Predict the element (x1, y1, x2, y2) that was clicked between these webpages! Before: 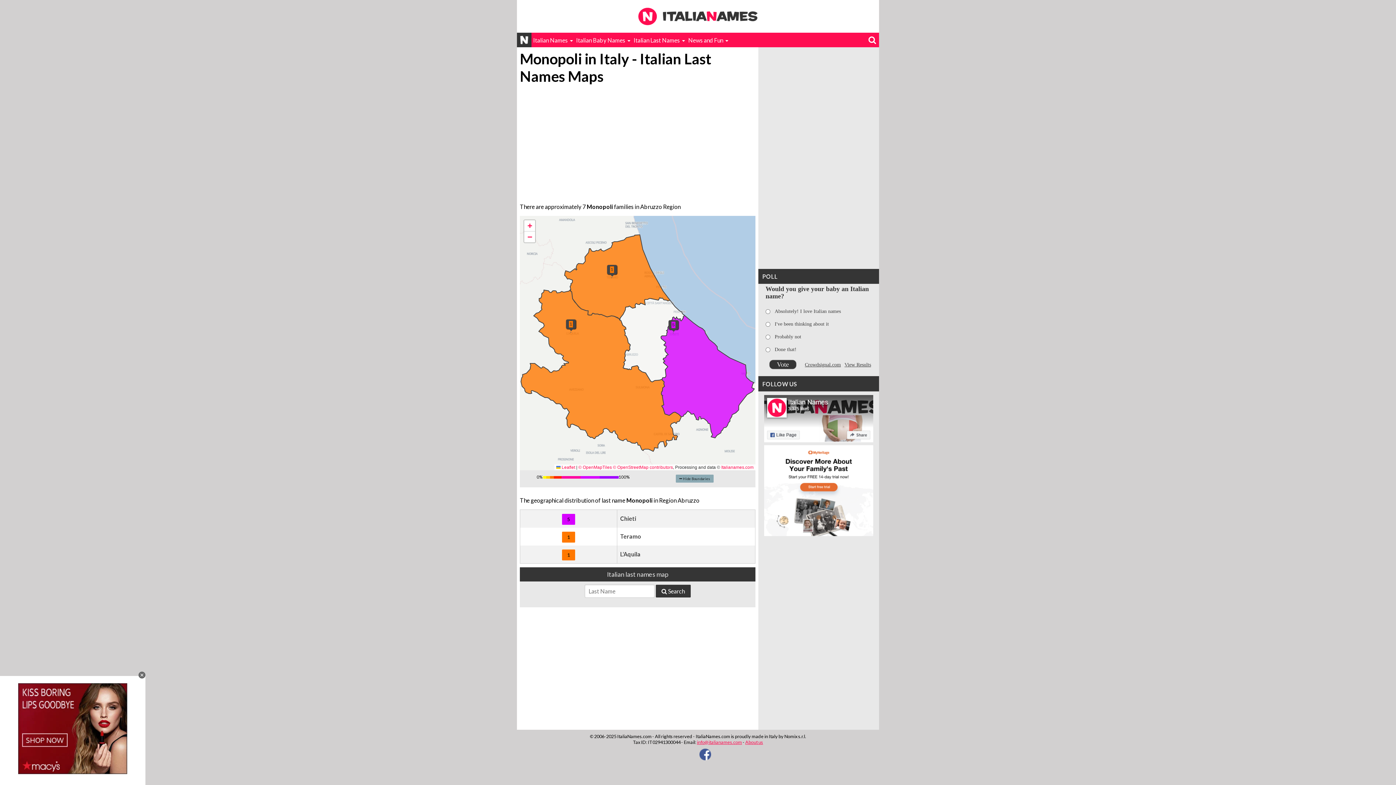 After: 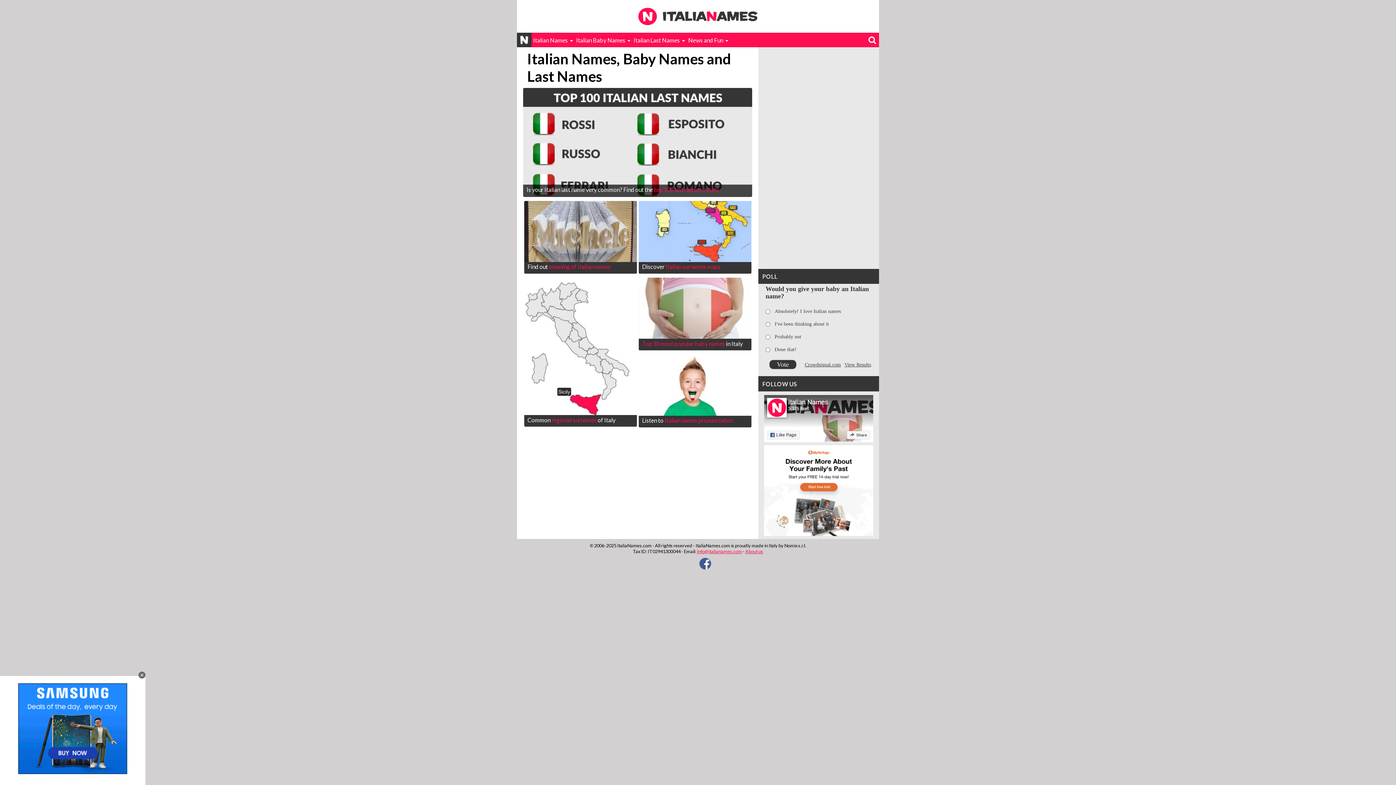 Action: bbox: (721, 465, 753, 470) label: Italianames.com